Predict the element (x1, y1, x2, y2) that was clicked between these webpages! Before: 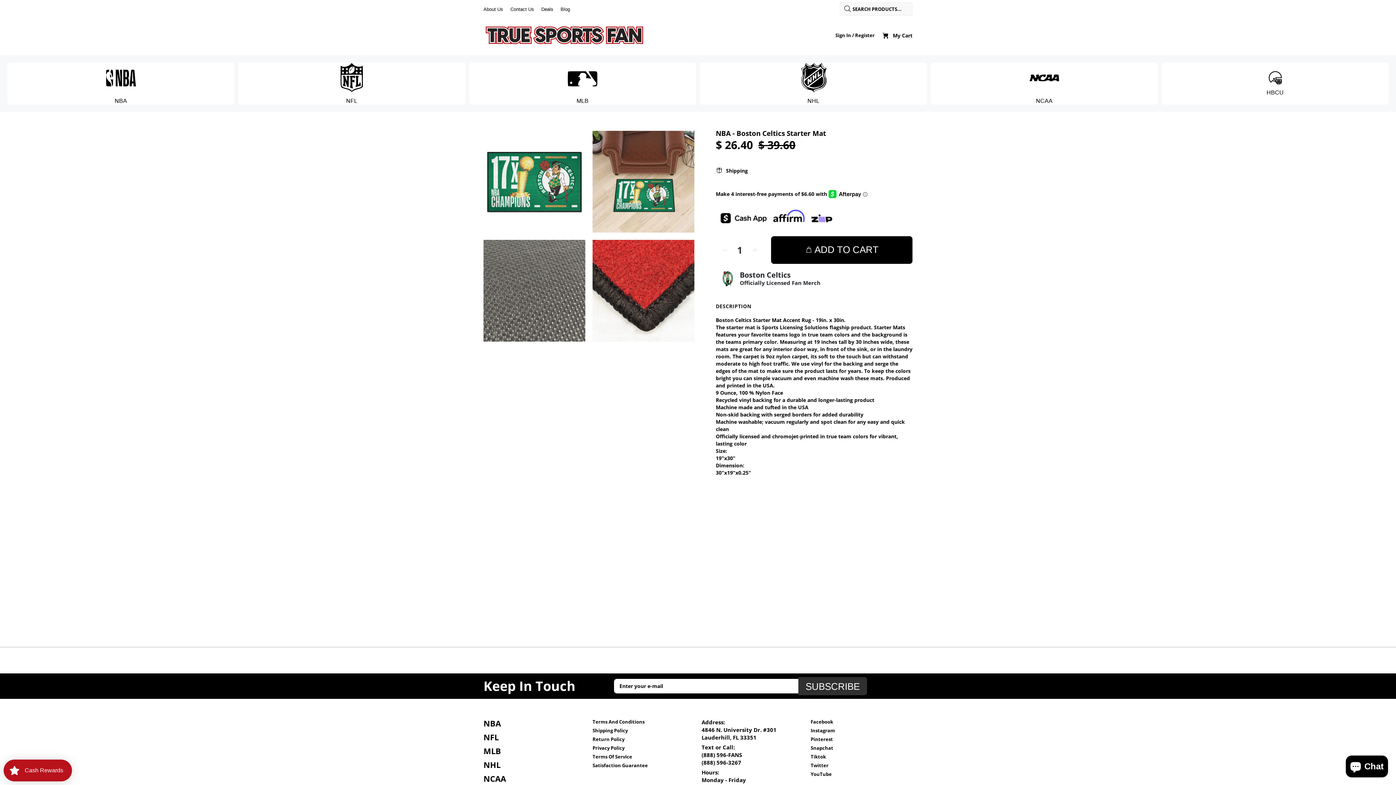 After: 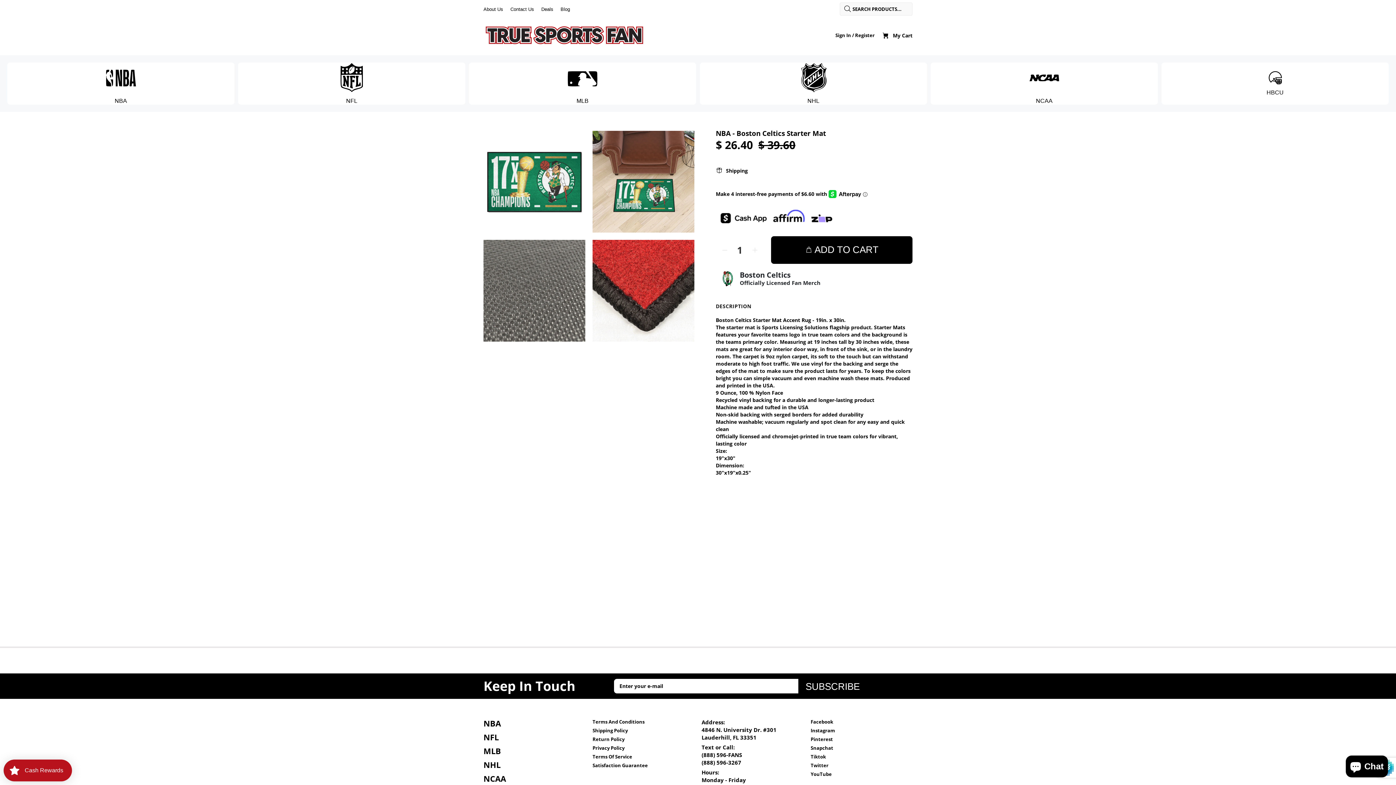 Action: bbox: (798, 677, 867, 695) label: SUBSCRIBE